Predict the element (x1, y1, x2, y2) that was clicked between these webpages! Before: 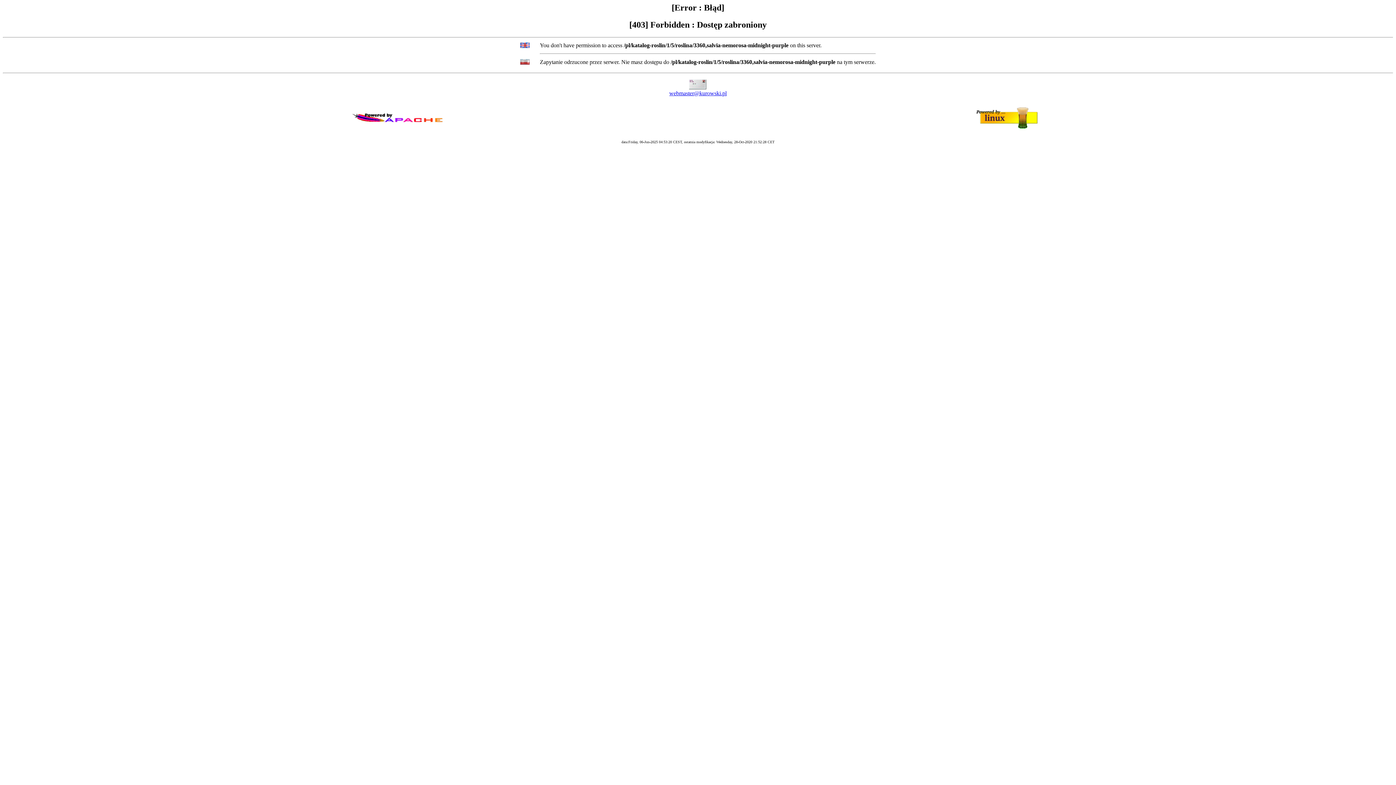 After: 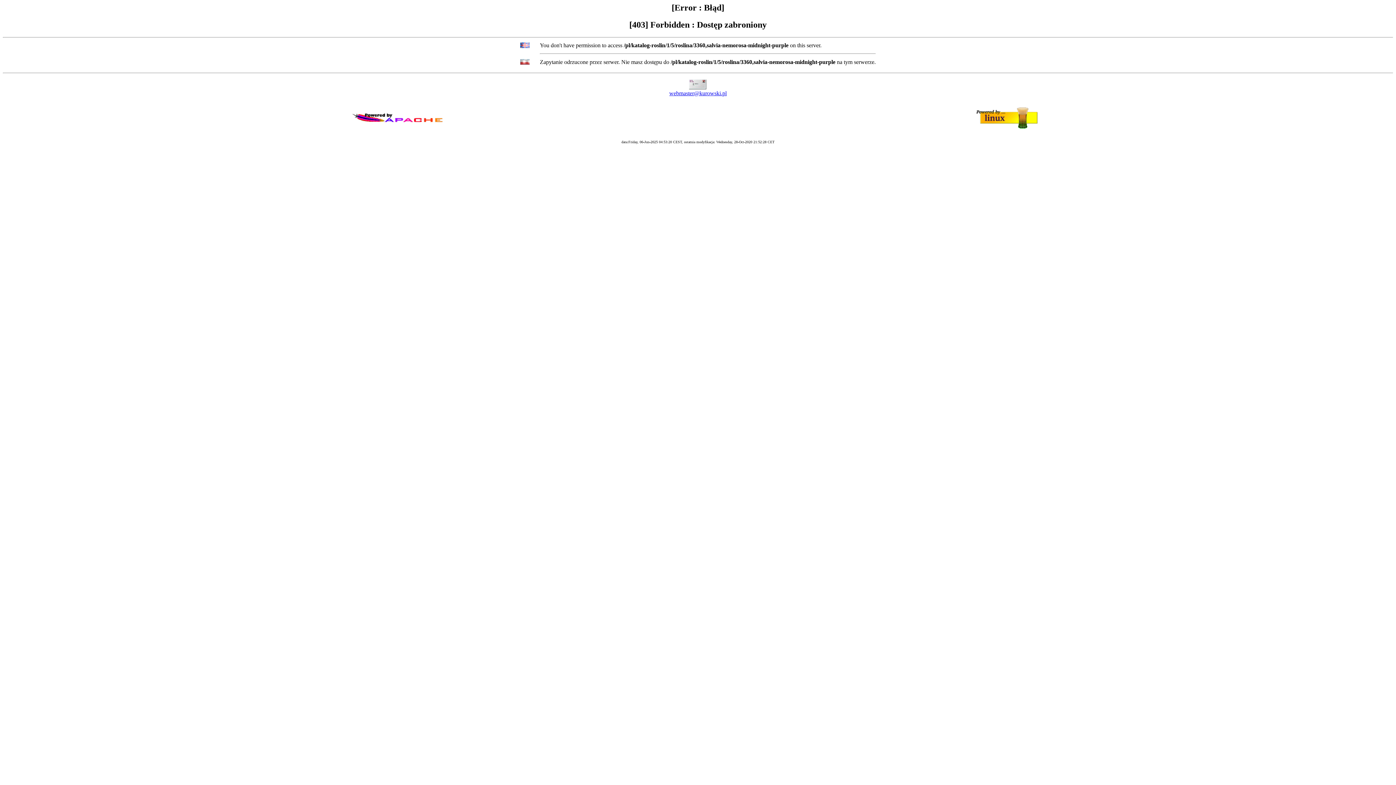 Action: bbox: (669, 90, 726, 96) label: webmaster@kurowski.pl